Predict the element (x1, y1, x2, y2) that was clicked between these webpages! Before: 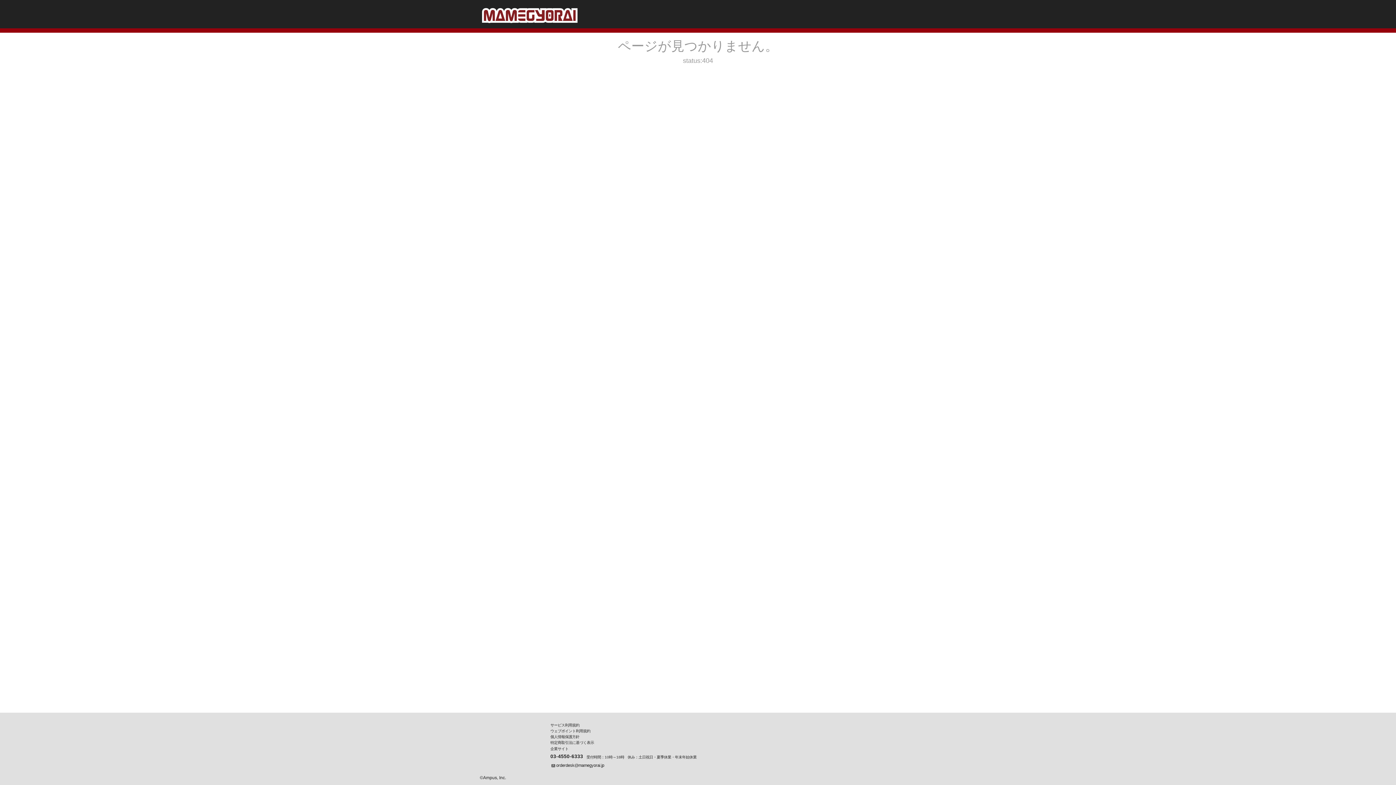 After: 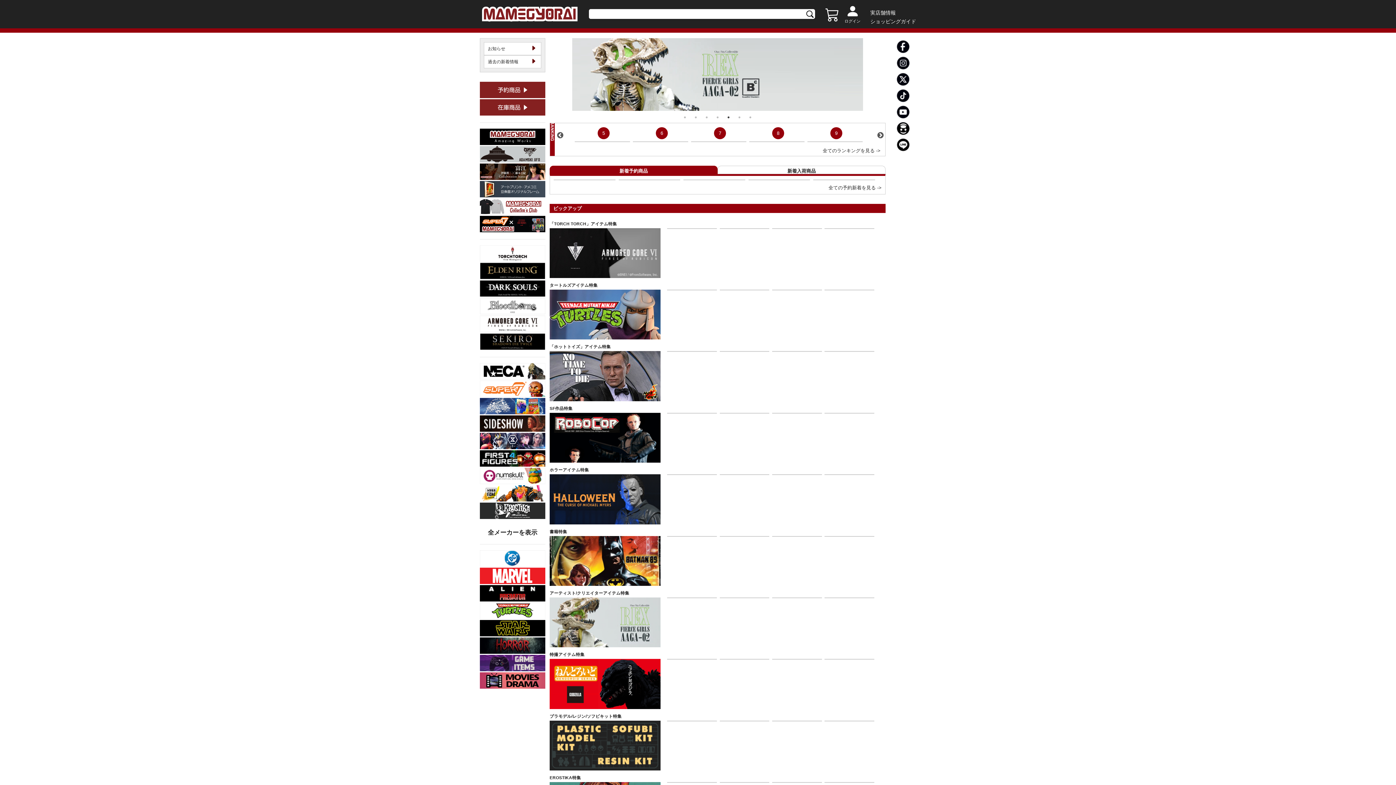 Action: bbox: (480, 6, 579, 24)